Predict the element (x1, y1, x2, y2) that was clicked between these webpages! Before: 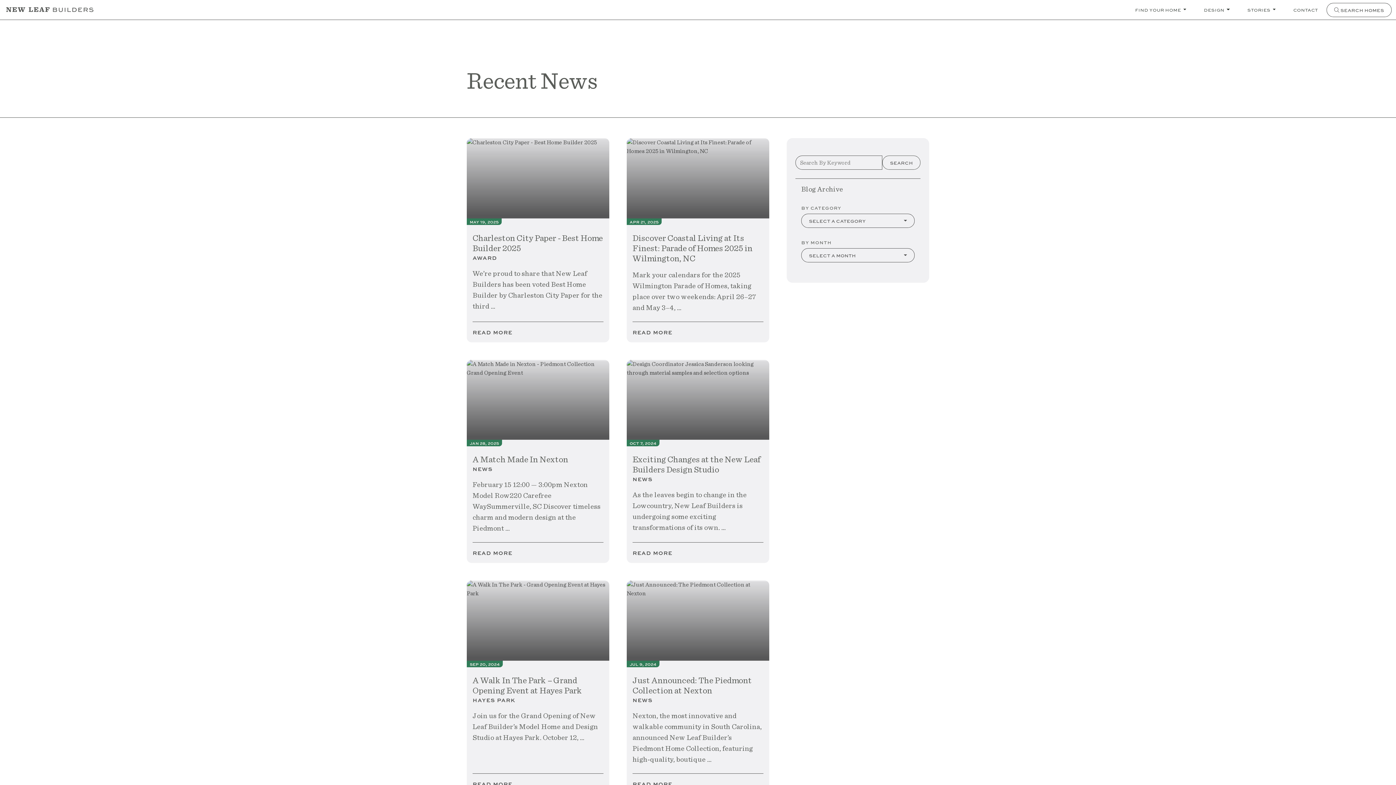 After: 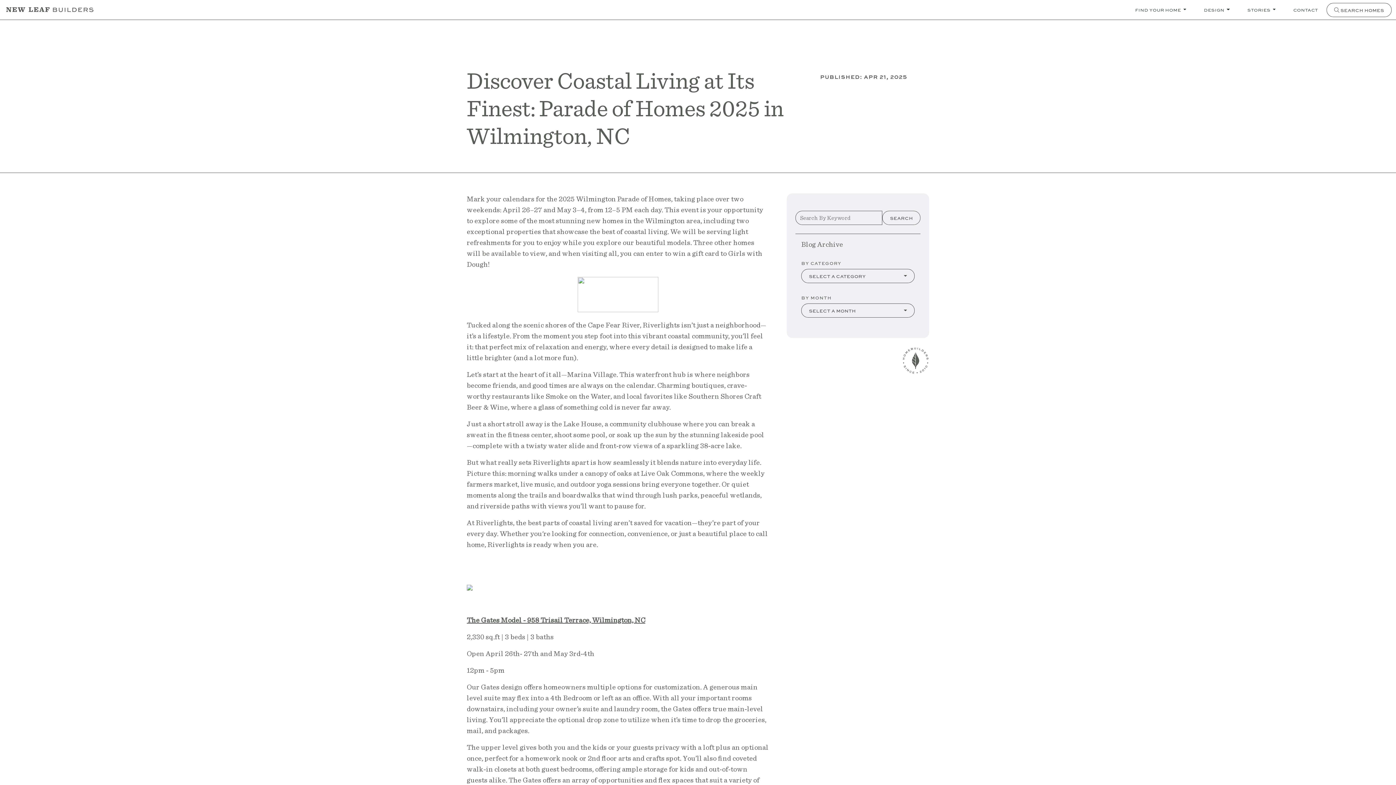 Action: bbox: (626, 138, 769, 342) label: apr 21, 2025
Discover Coastal Living at Its Finest: Parade of Homes 2025 in Wilmington, NC
Mark your calendars for the 2025 Wilmington Parade of Homes, taking place over two weekends: April 26–27 and May 3–4, …
read more